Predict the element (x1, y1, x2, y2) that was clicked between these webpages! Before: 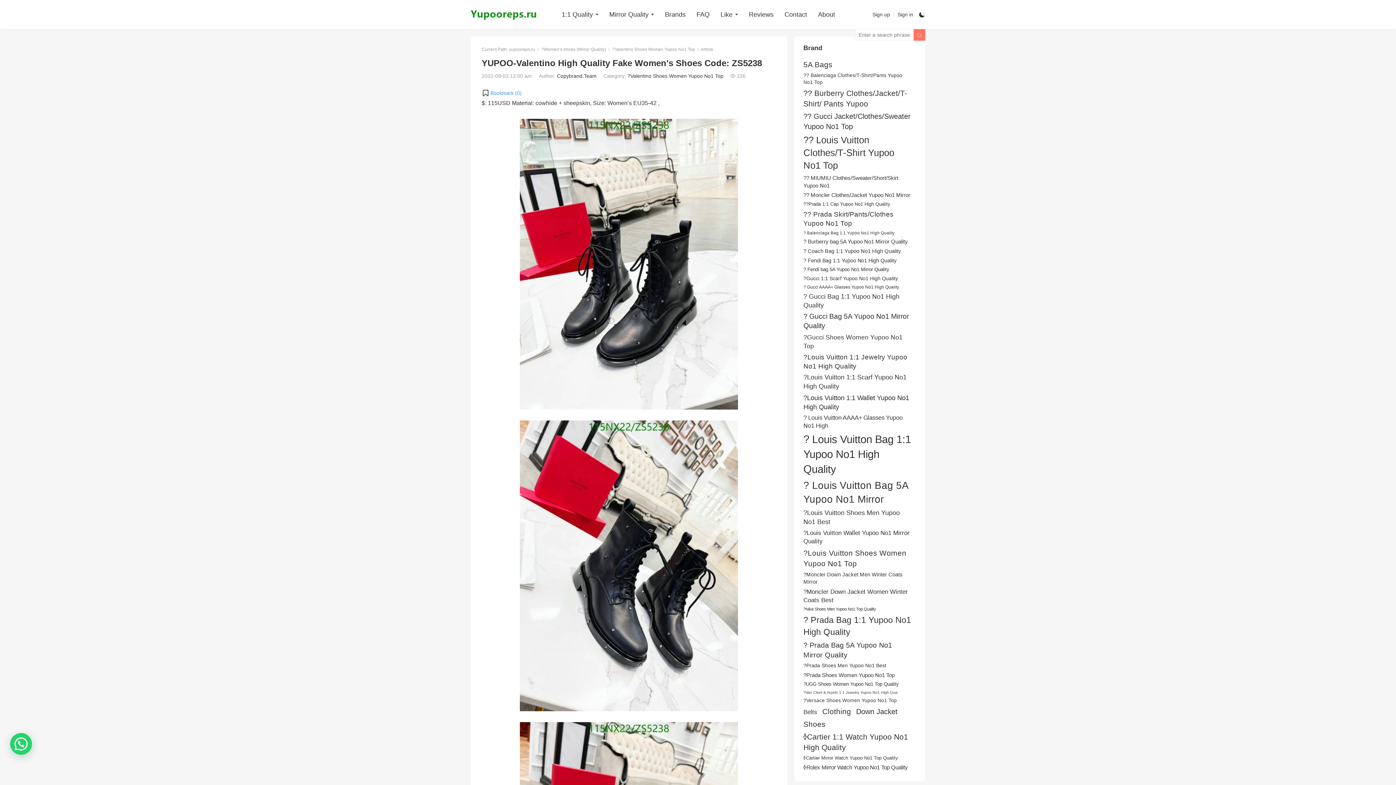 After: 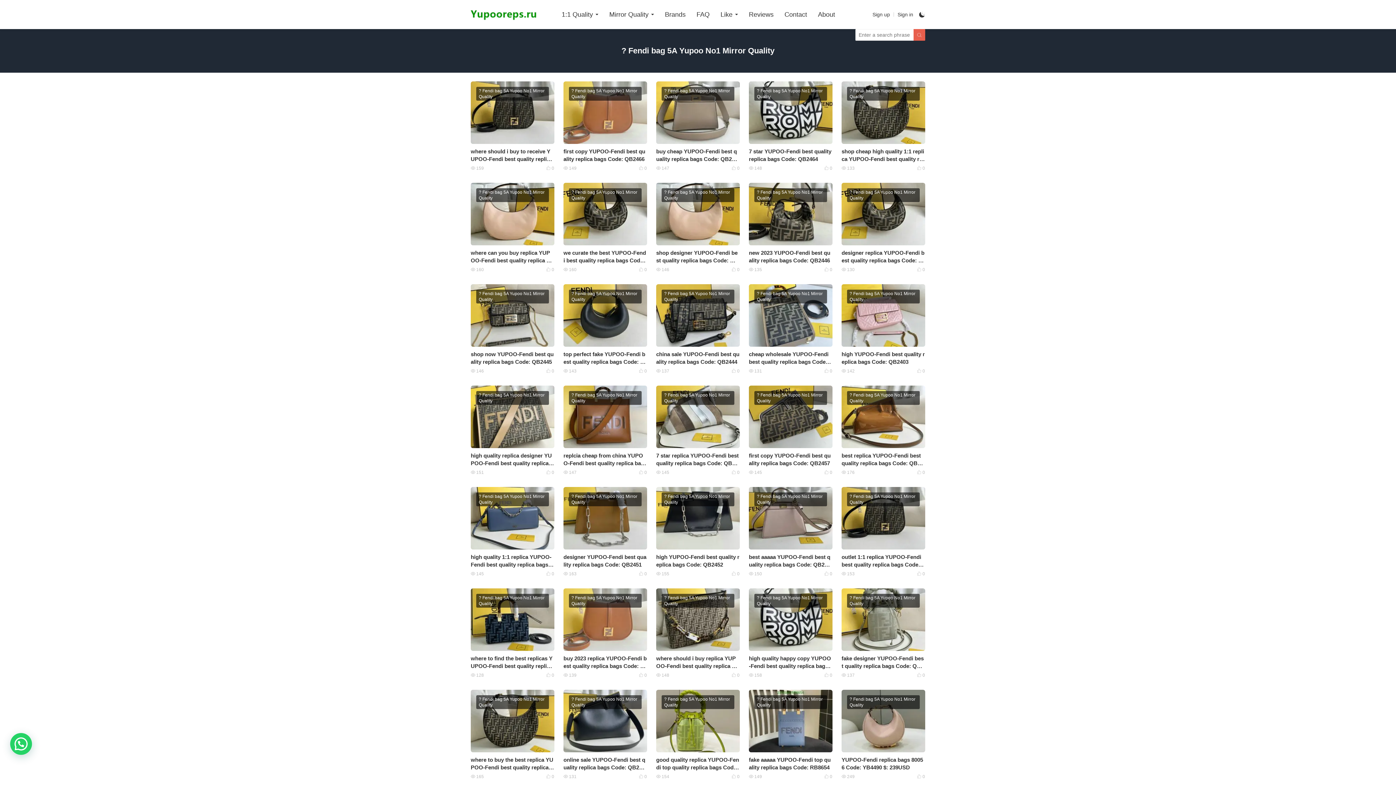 Action: label: ? Fendi bag 5A Yupoo No1 Mirror Quality (59 items) bbox: (803, 266, 889, 273)